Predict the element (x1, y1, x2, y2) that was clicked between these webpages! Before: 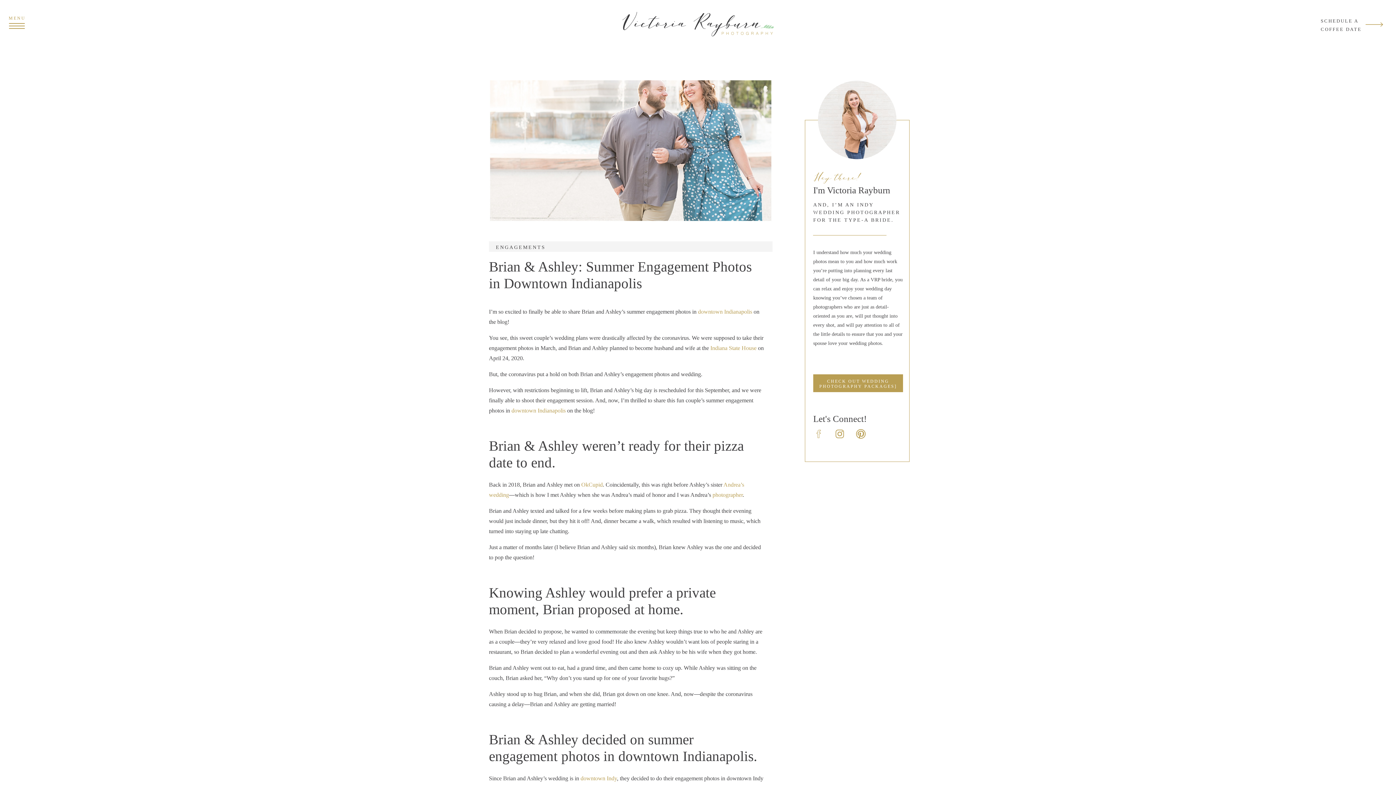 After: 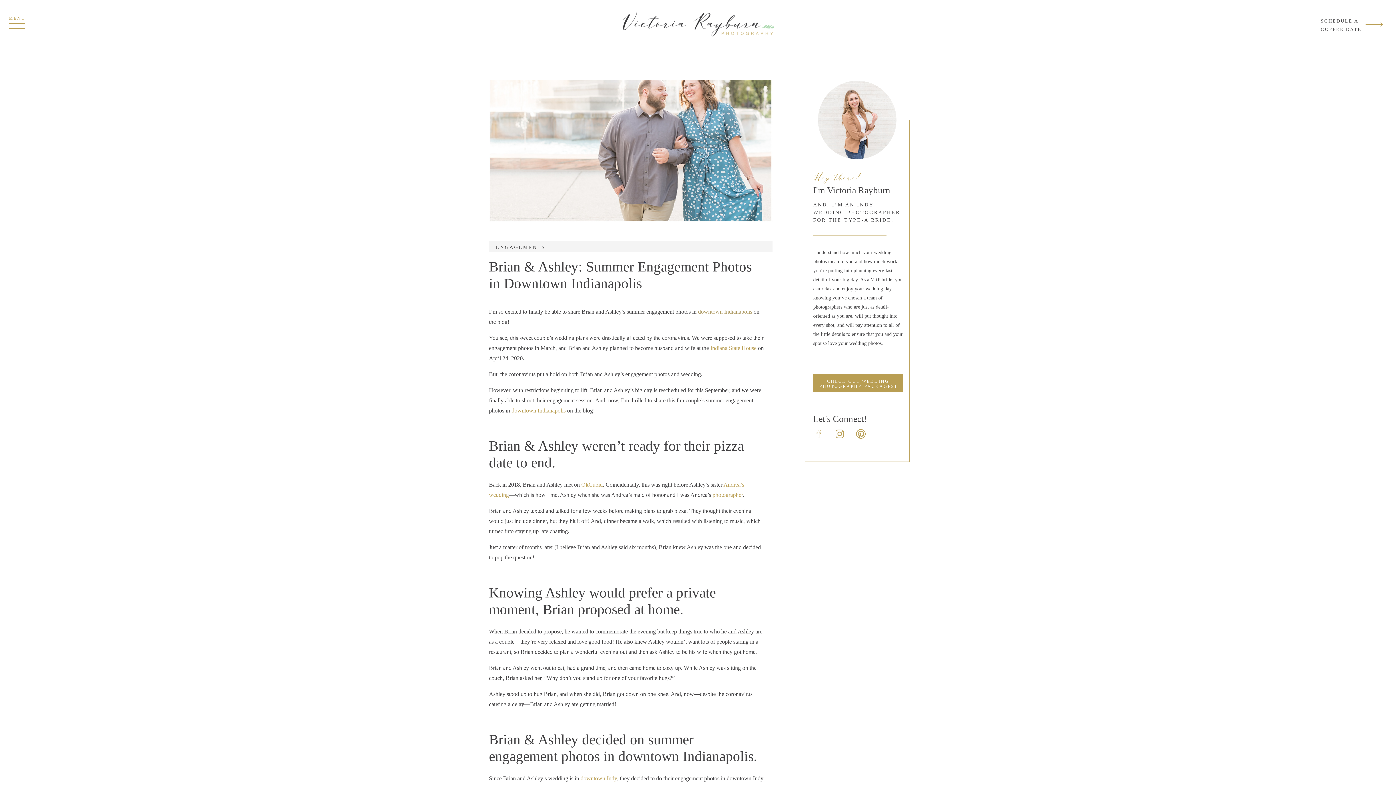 Action: label: downtown Indianapolis bbox: (698, 308, 752, 314)